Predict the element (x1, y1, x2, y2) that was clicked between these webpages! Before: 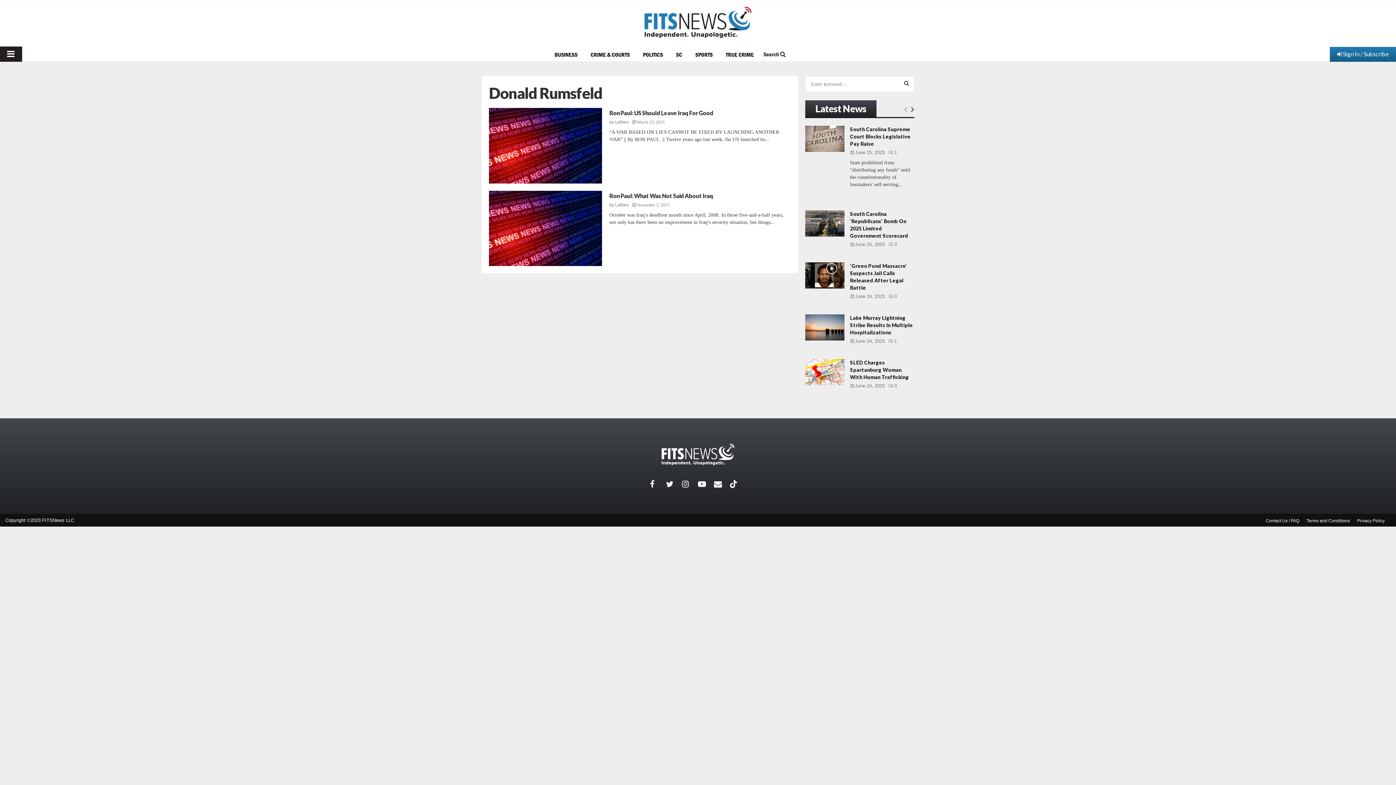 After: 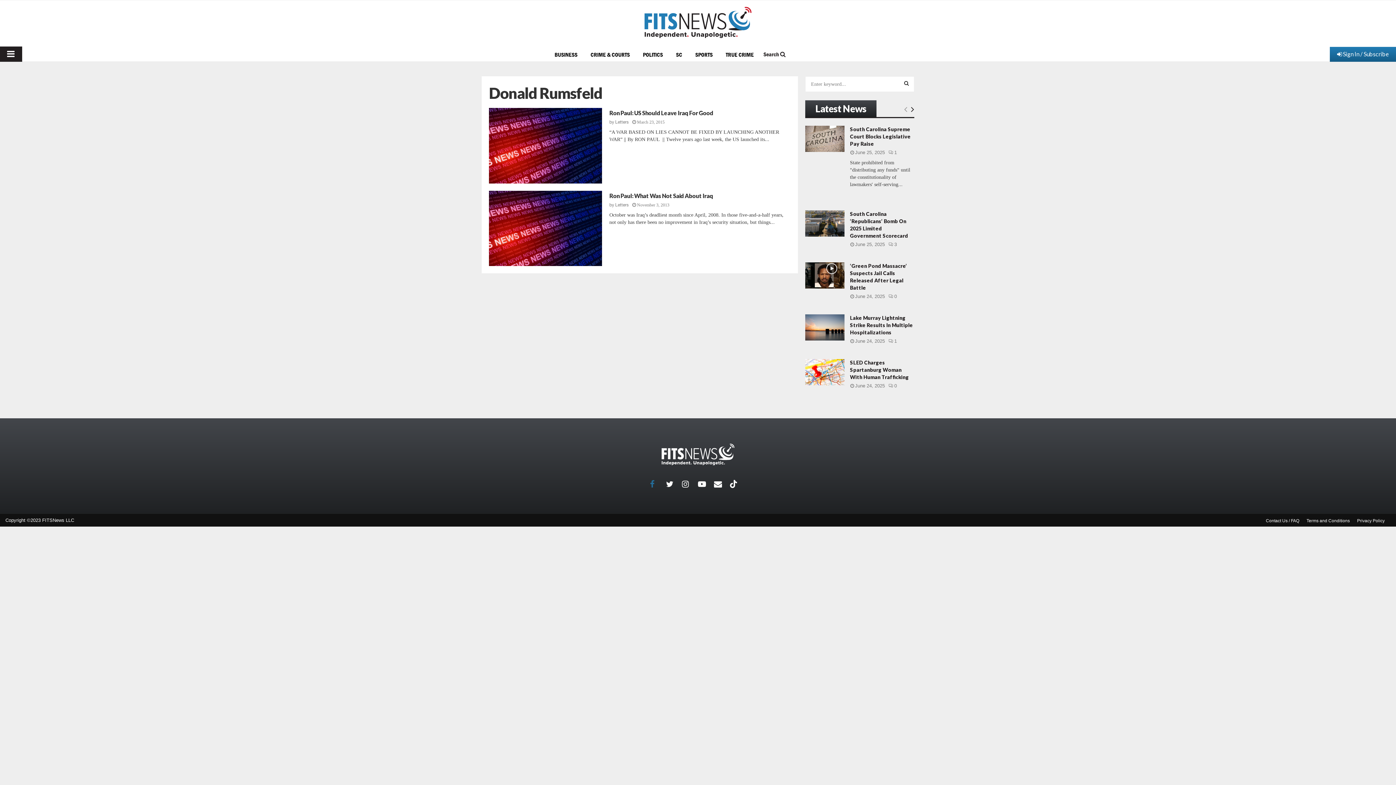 Action: bbox: (650, 476, 666, 492) label: Facebook